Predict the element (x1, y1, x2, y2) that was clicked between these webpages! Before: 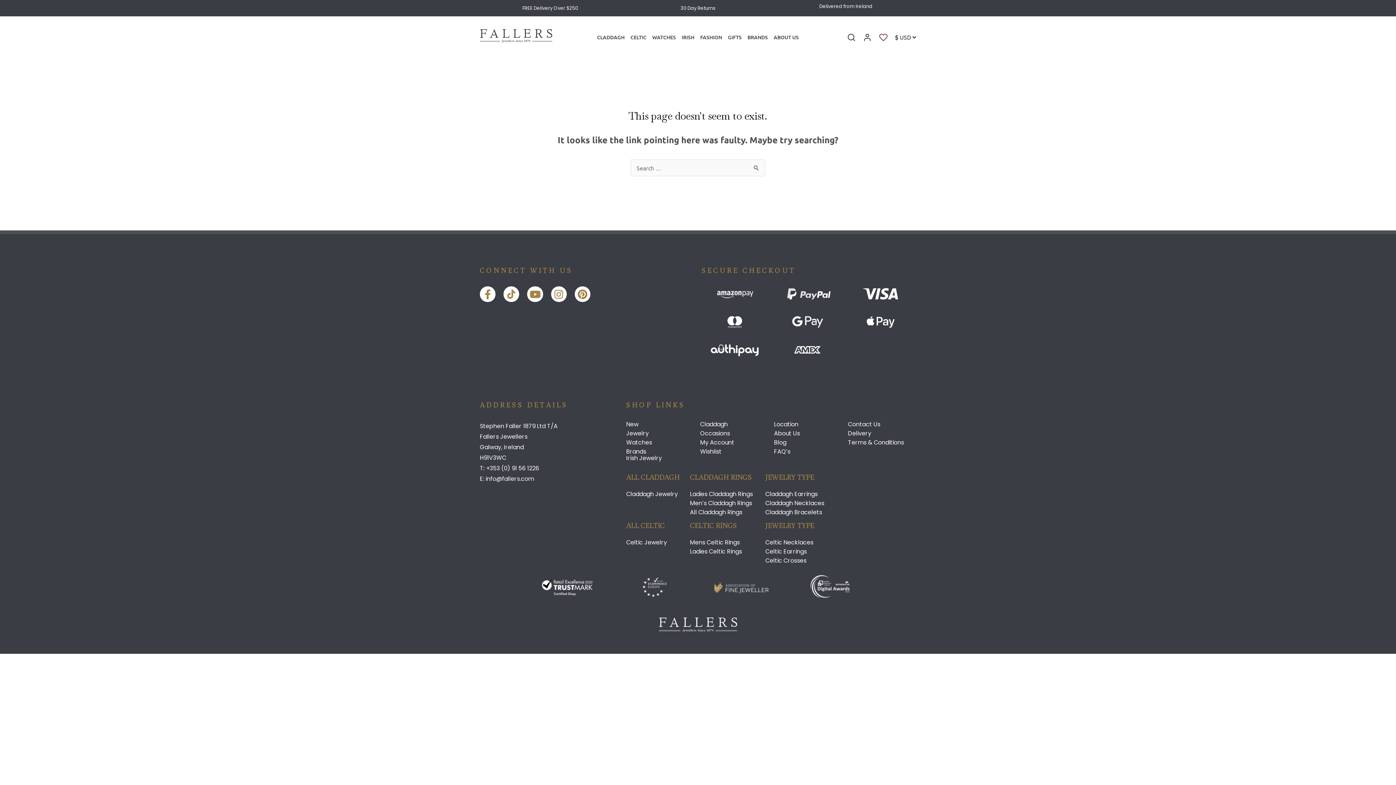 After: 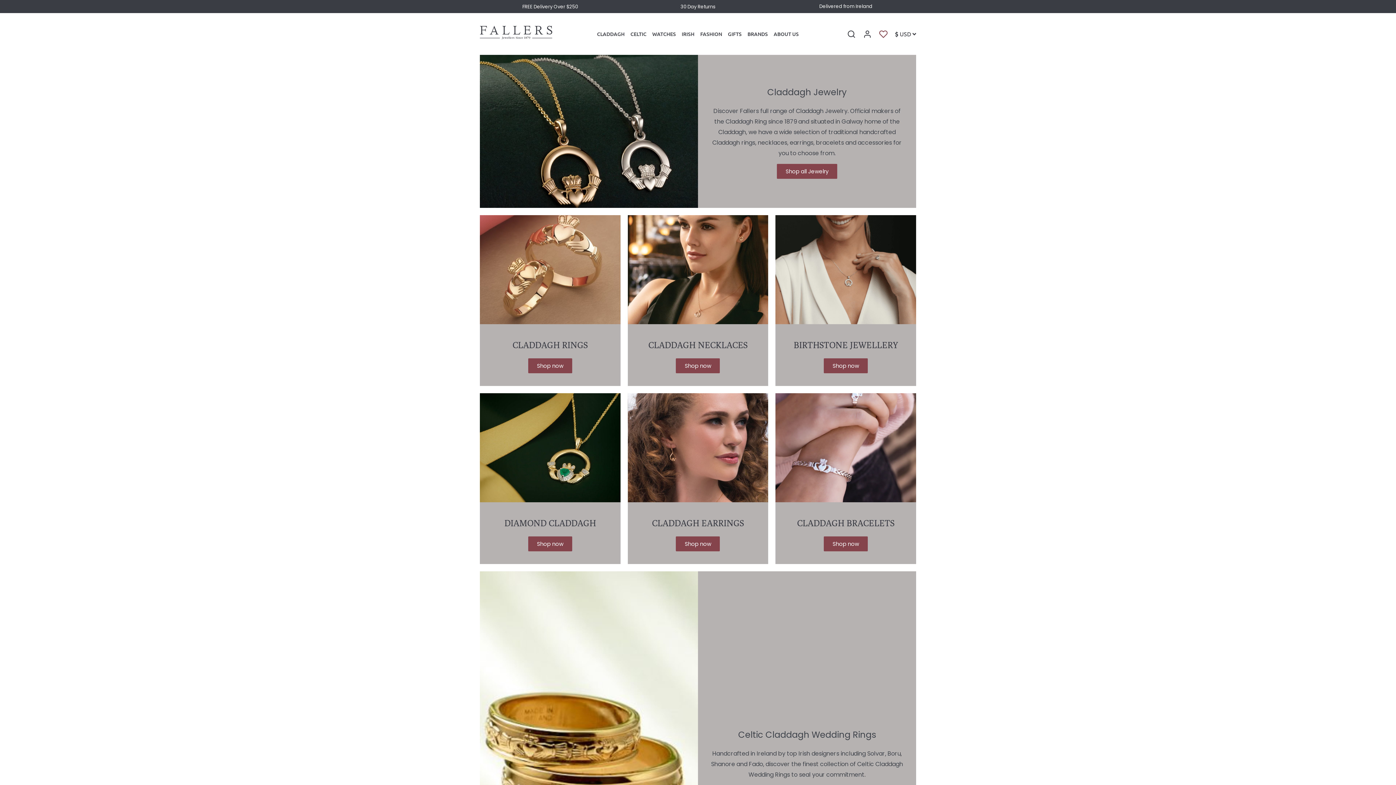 Action: bbox: (626, 490, 690, 498) label: Claddagh Jewelry